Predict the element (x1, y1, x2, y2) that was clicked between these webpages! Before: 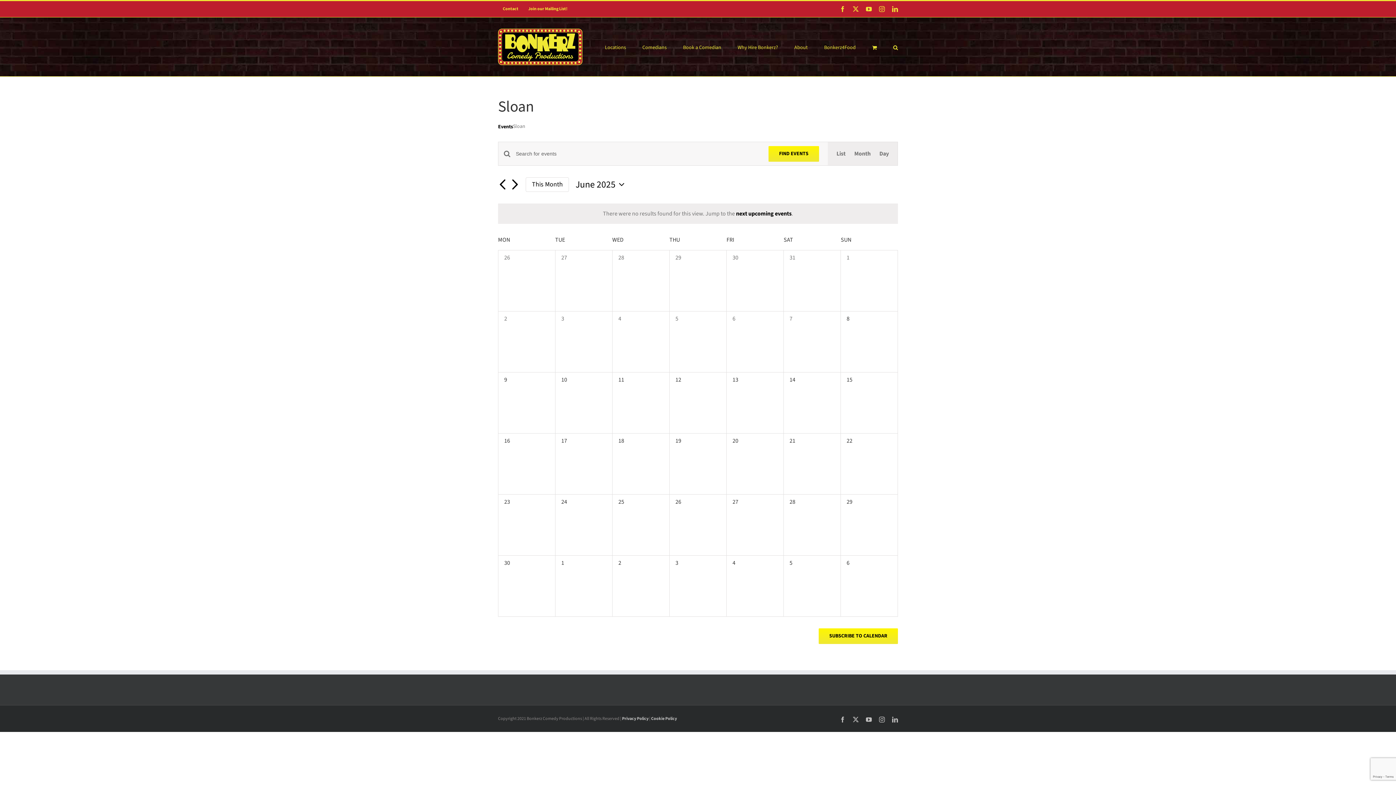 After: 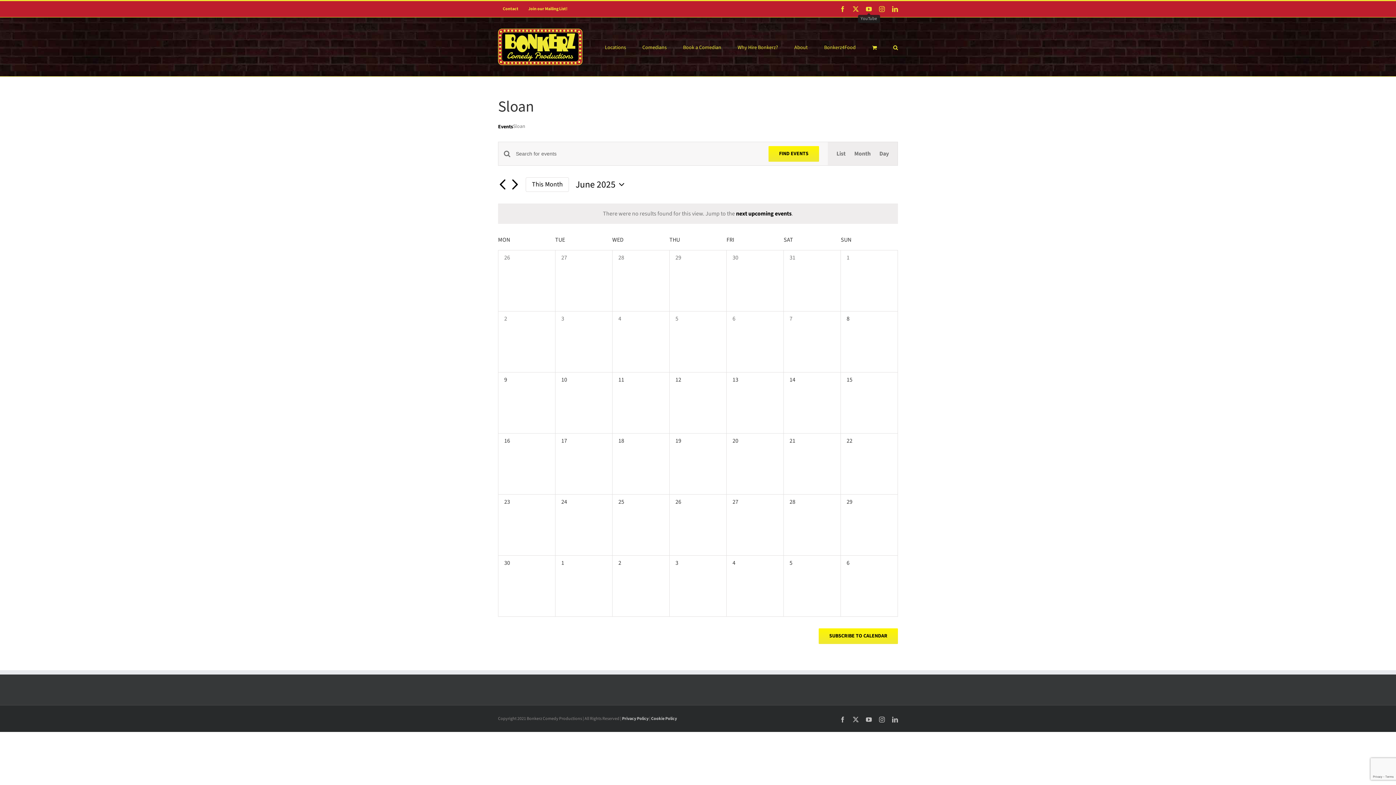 Action: label: YouTube bbox: (866, 6, 872, 12)